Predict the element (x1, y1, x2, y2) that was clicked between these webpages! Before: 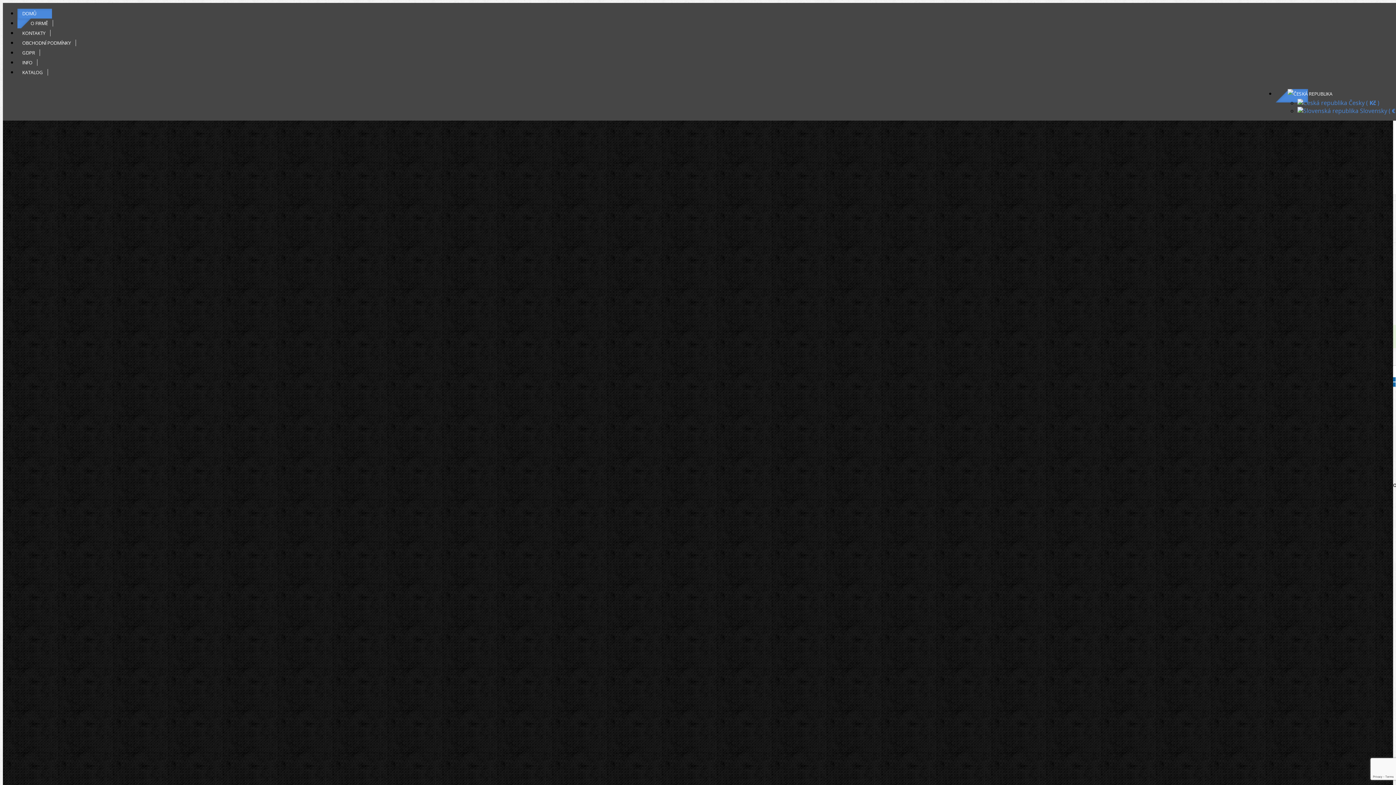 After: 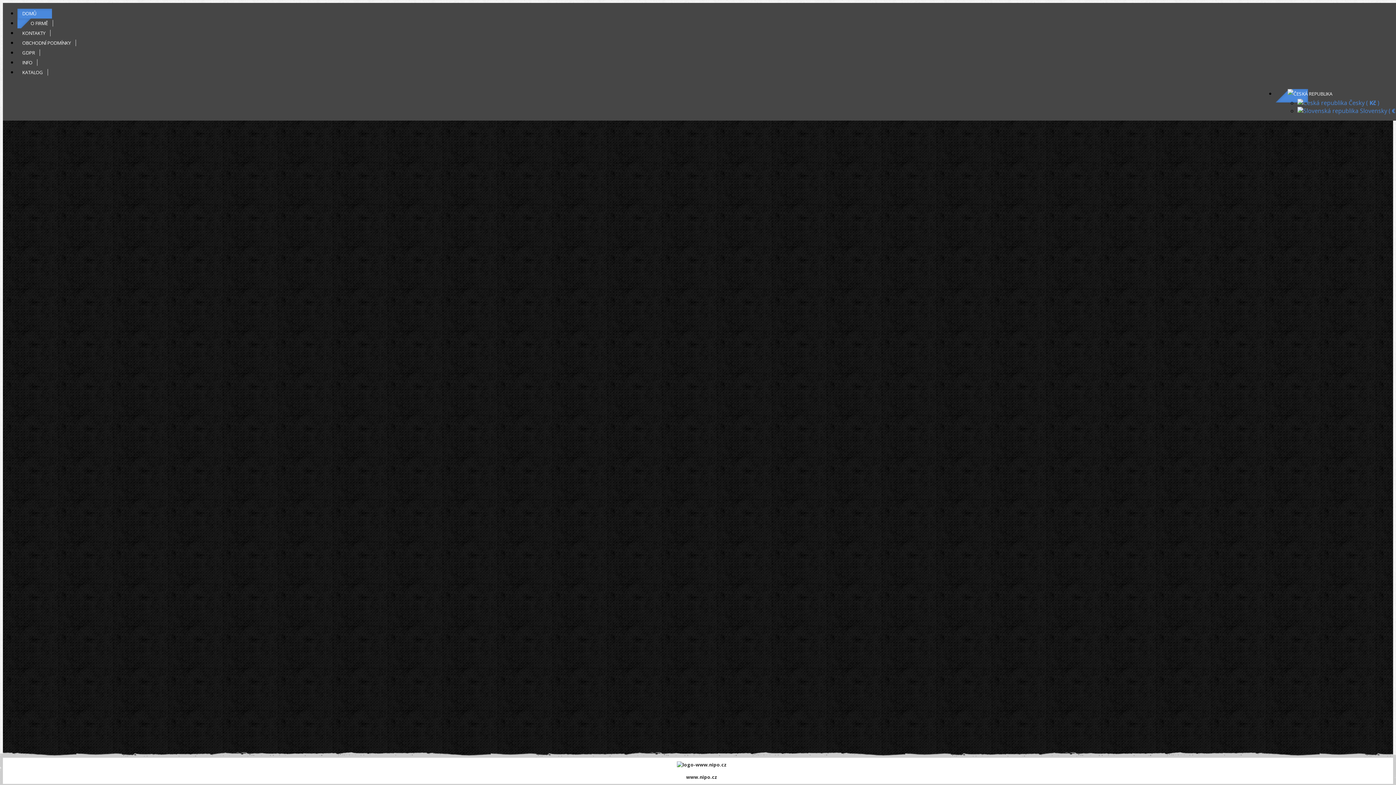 Action: bbox: (25, 20, 53, 26) label: O FIRMĚ